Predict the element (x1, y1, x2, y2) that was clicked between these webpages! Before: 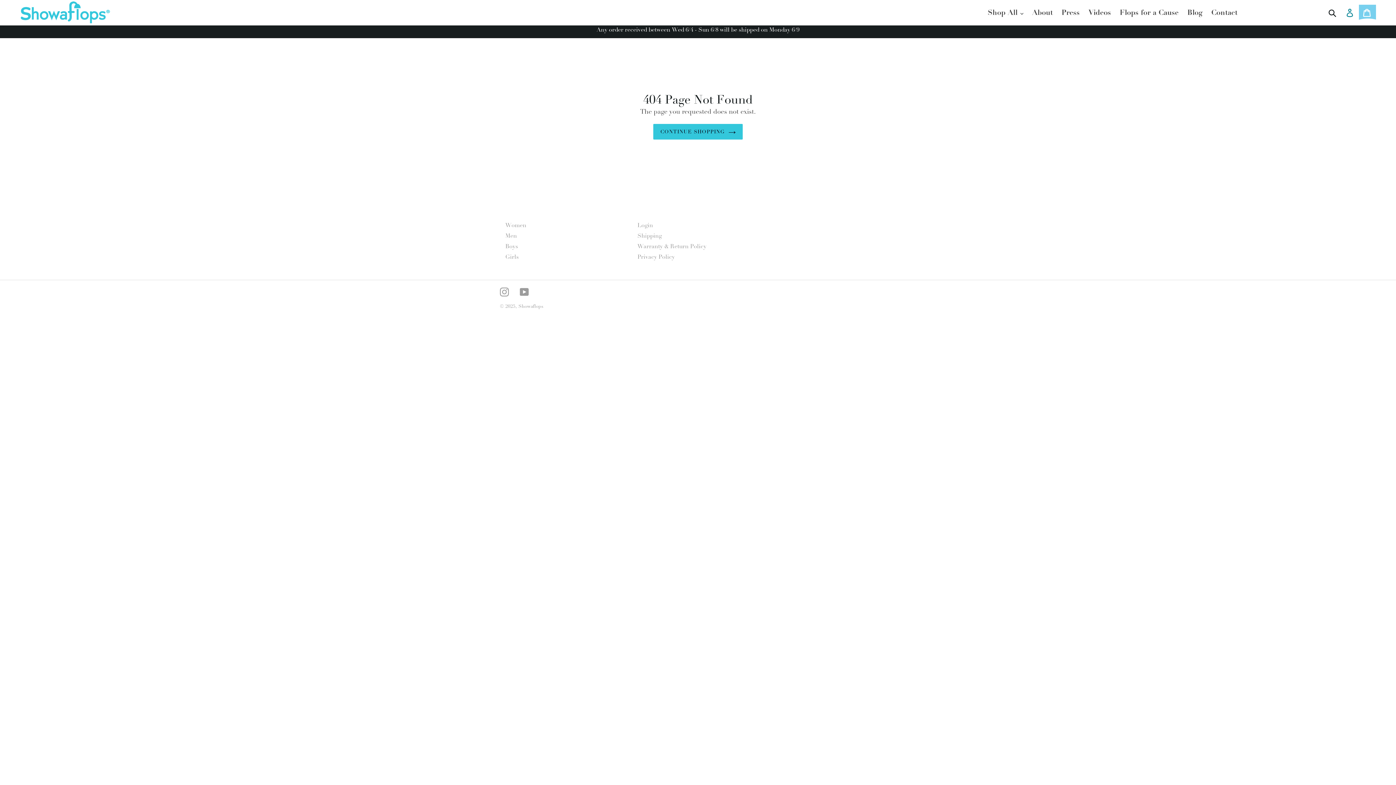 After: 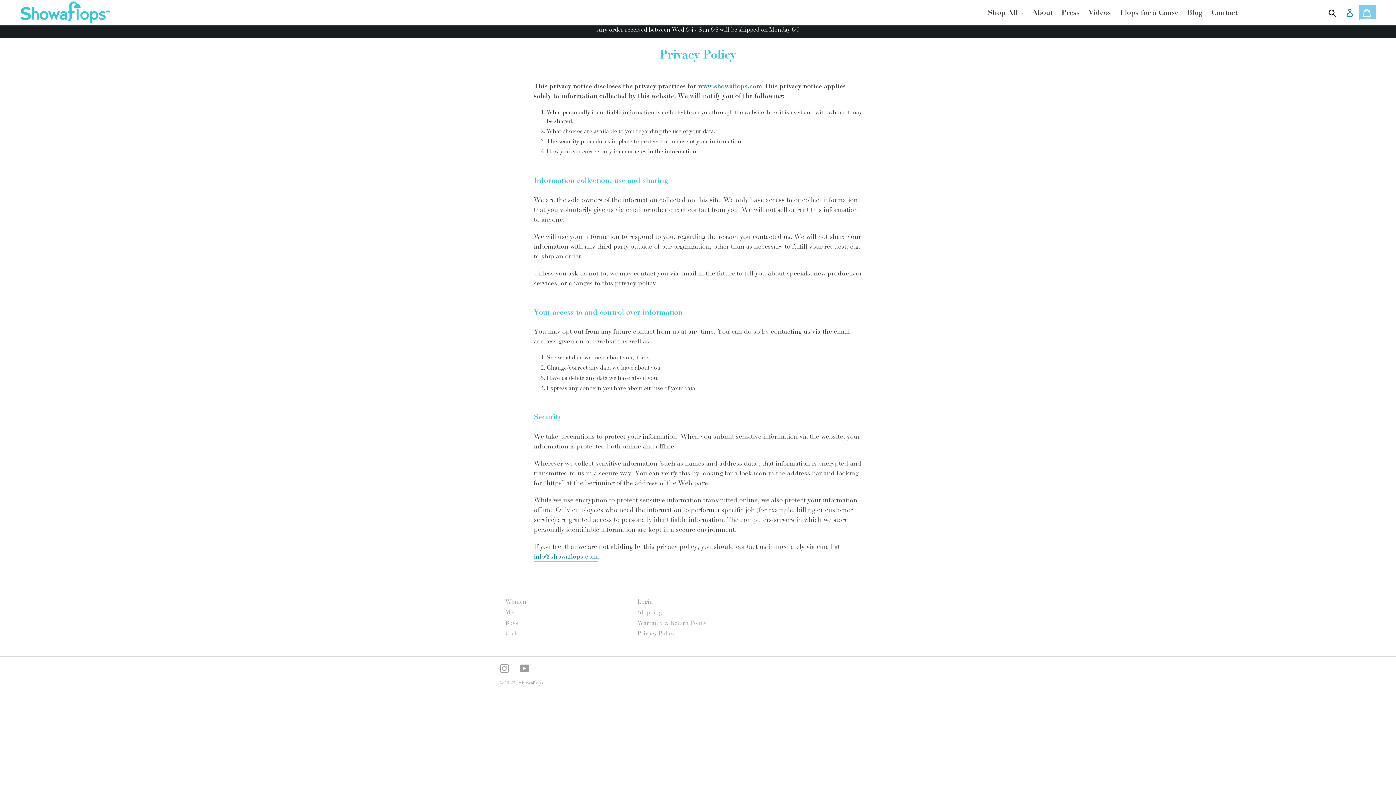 Action: label: Privacy Policy bbox: (637, 253, 675, 261)